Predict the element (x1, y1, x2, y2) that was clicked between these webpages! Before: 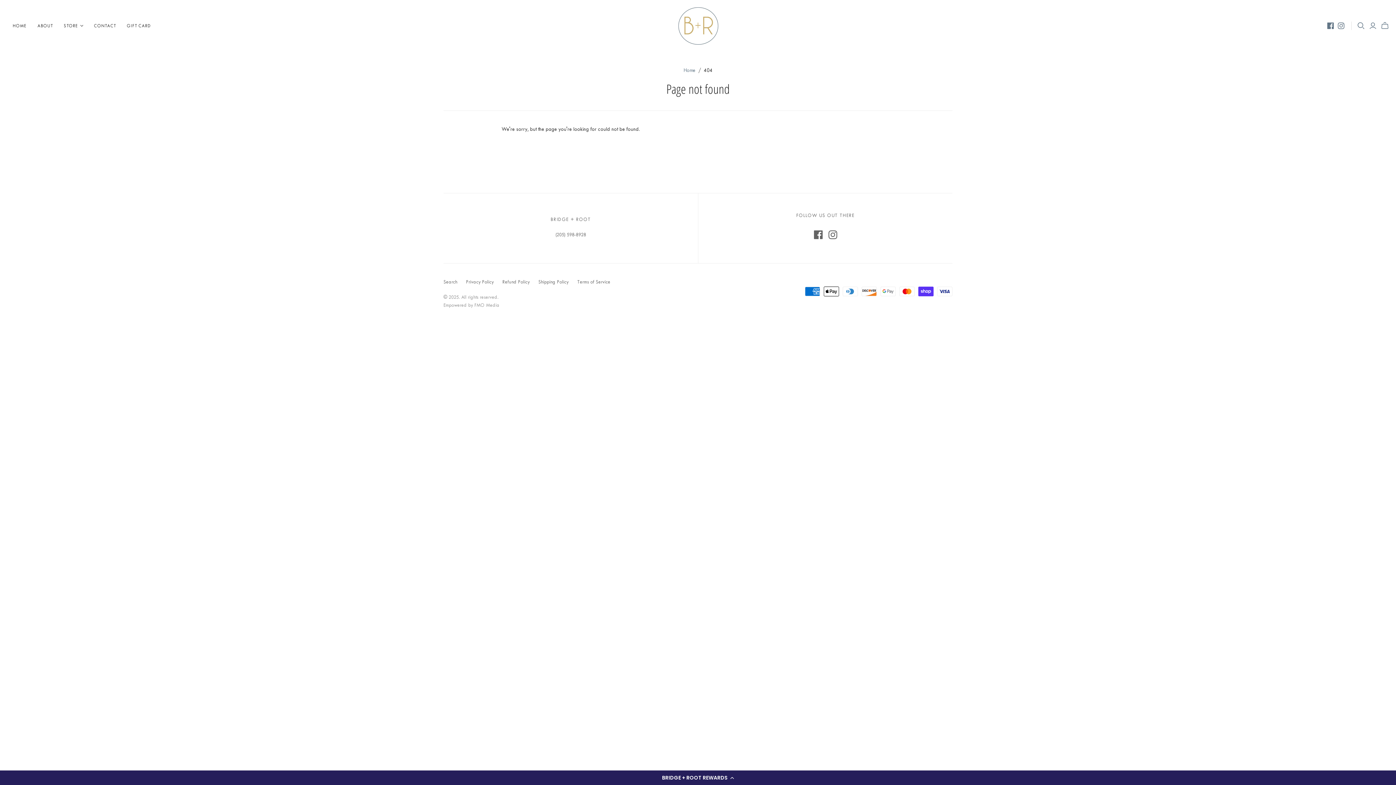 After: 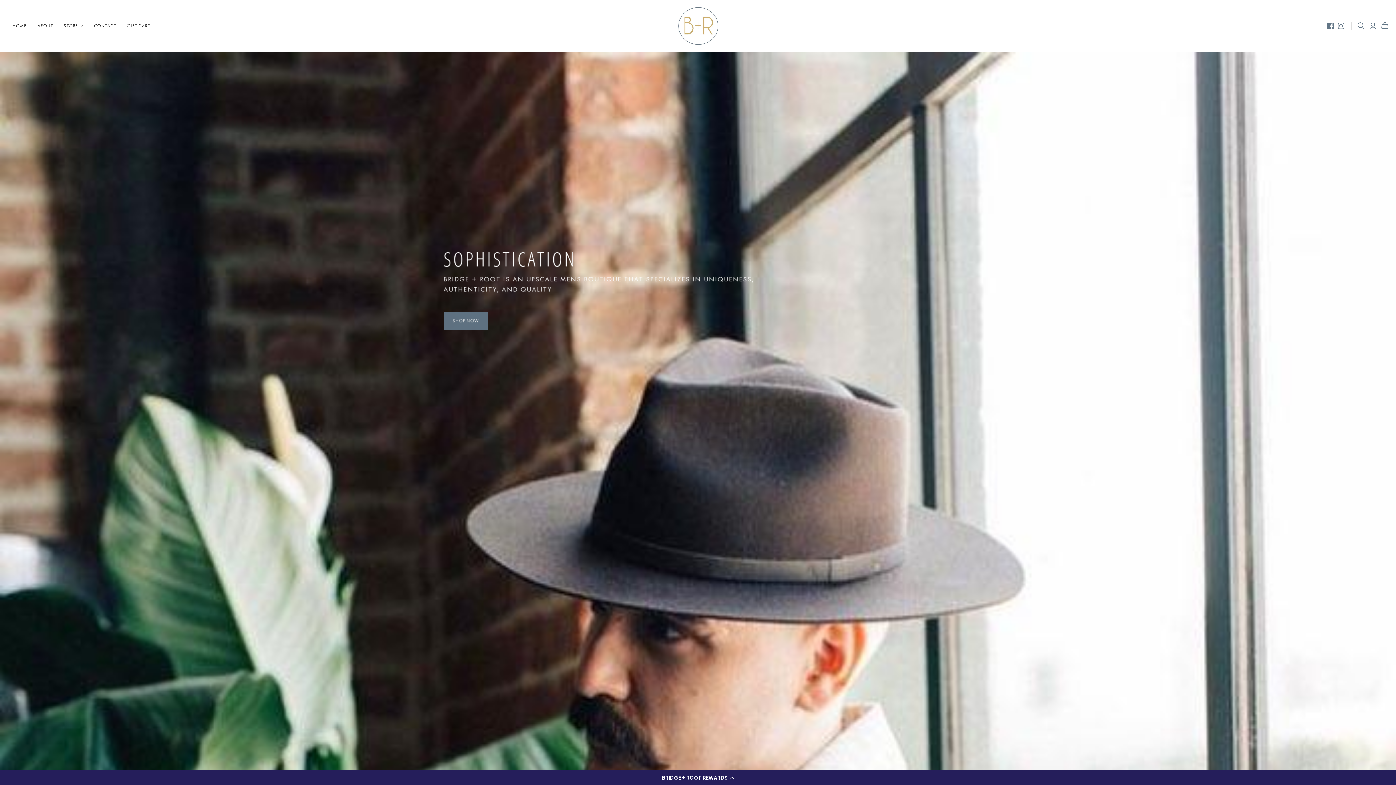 Action: bbox: (7, 17, 32, 34) label: HOME